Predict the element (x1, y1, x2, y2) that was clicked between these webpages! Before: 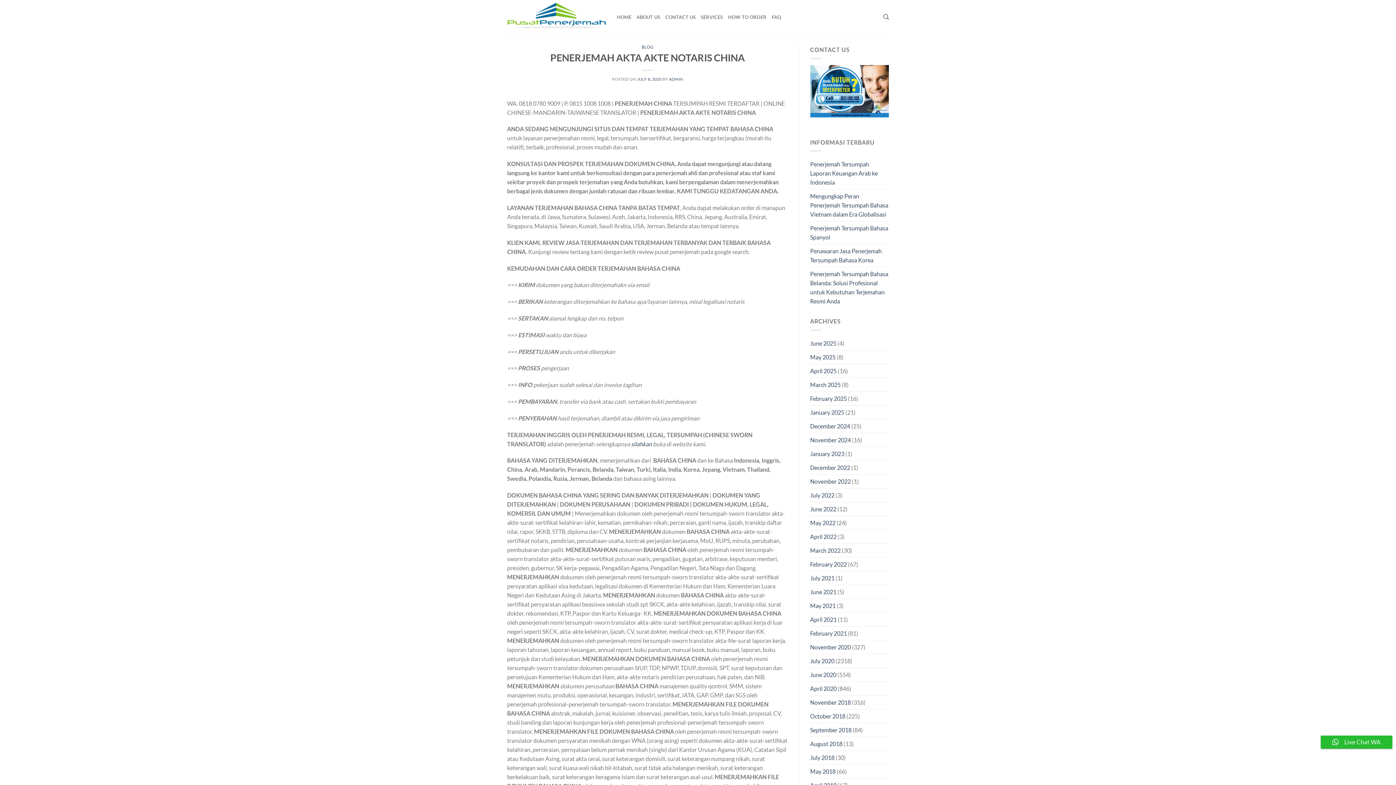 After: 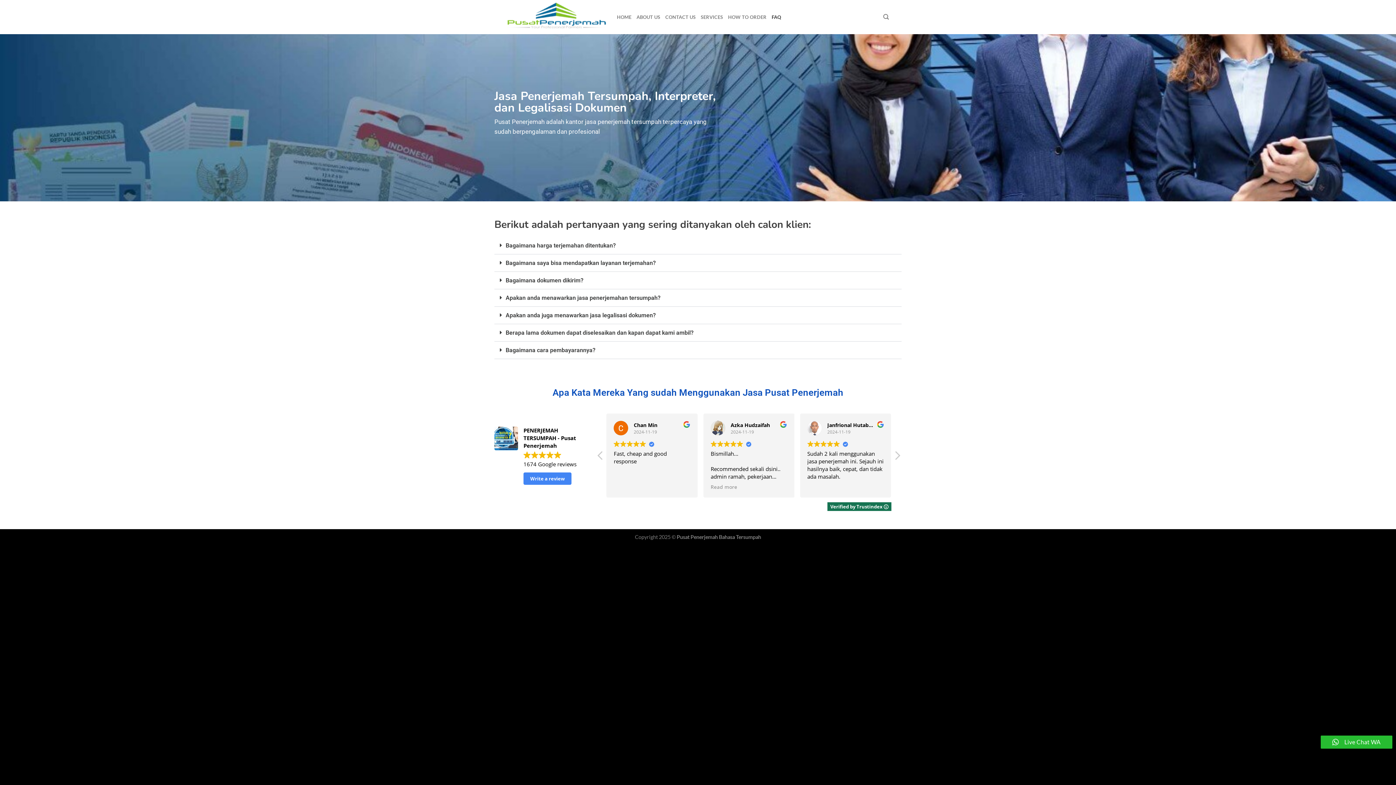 Action: bbox: (771, 9, 781, 24) label: FAQ